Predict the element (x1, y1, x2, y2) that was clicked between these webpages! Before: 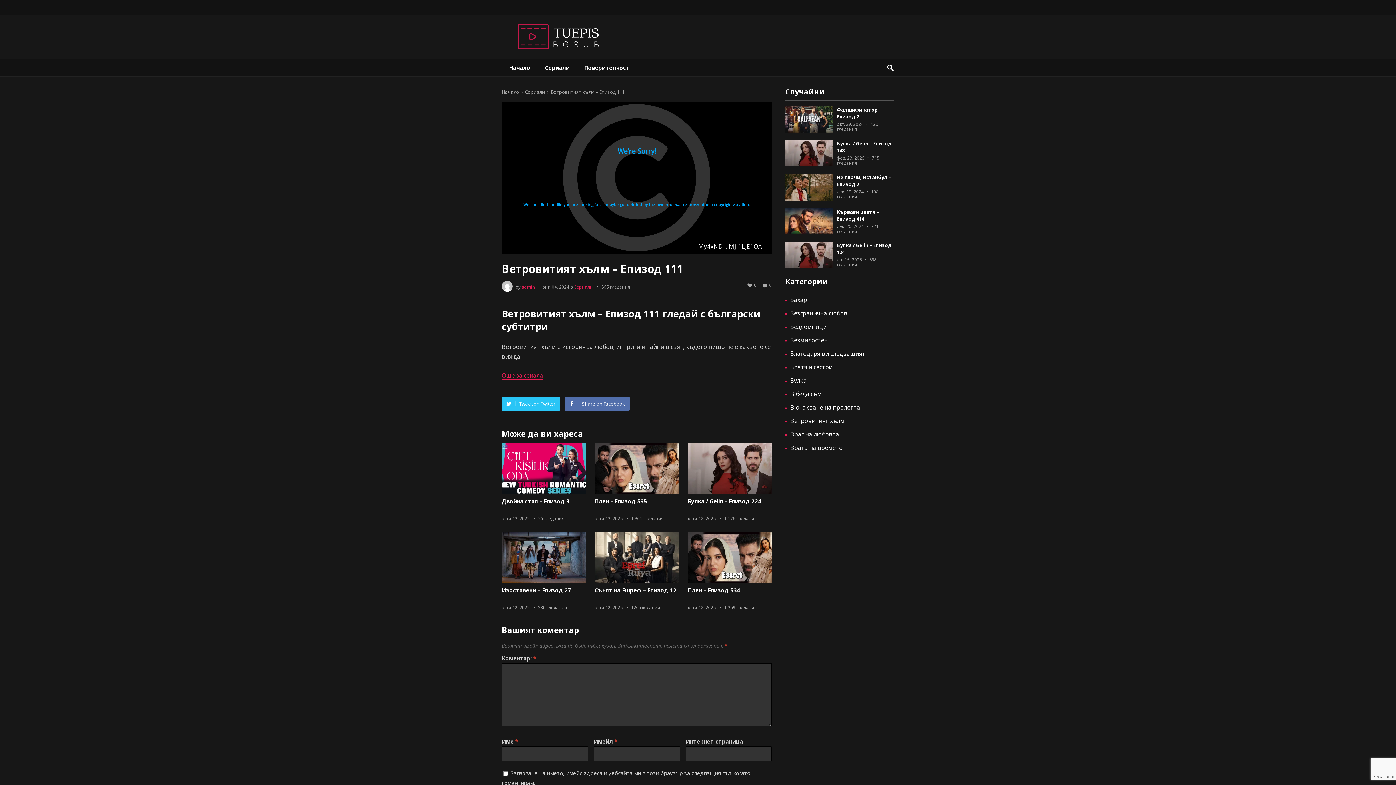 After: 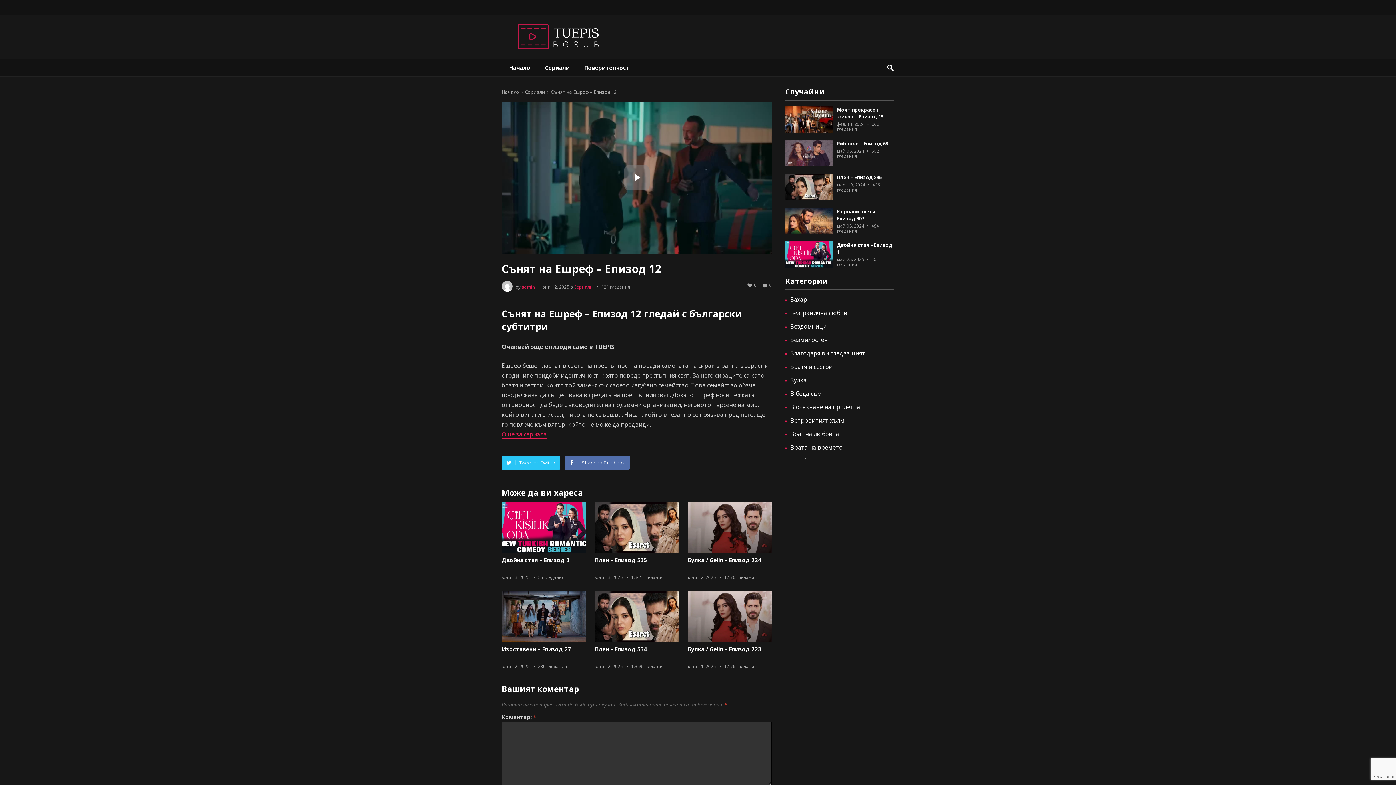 Action: label: Сънят на Ешреф – Епизод 12 bbox: (594, 586, 676, 594)